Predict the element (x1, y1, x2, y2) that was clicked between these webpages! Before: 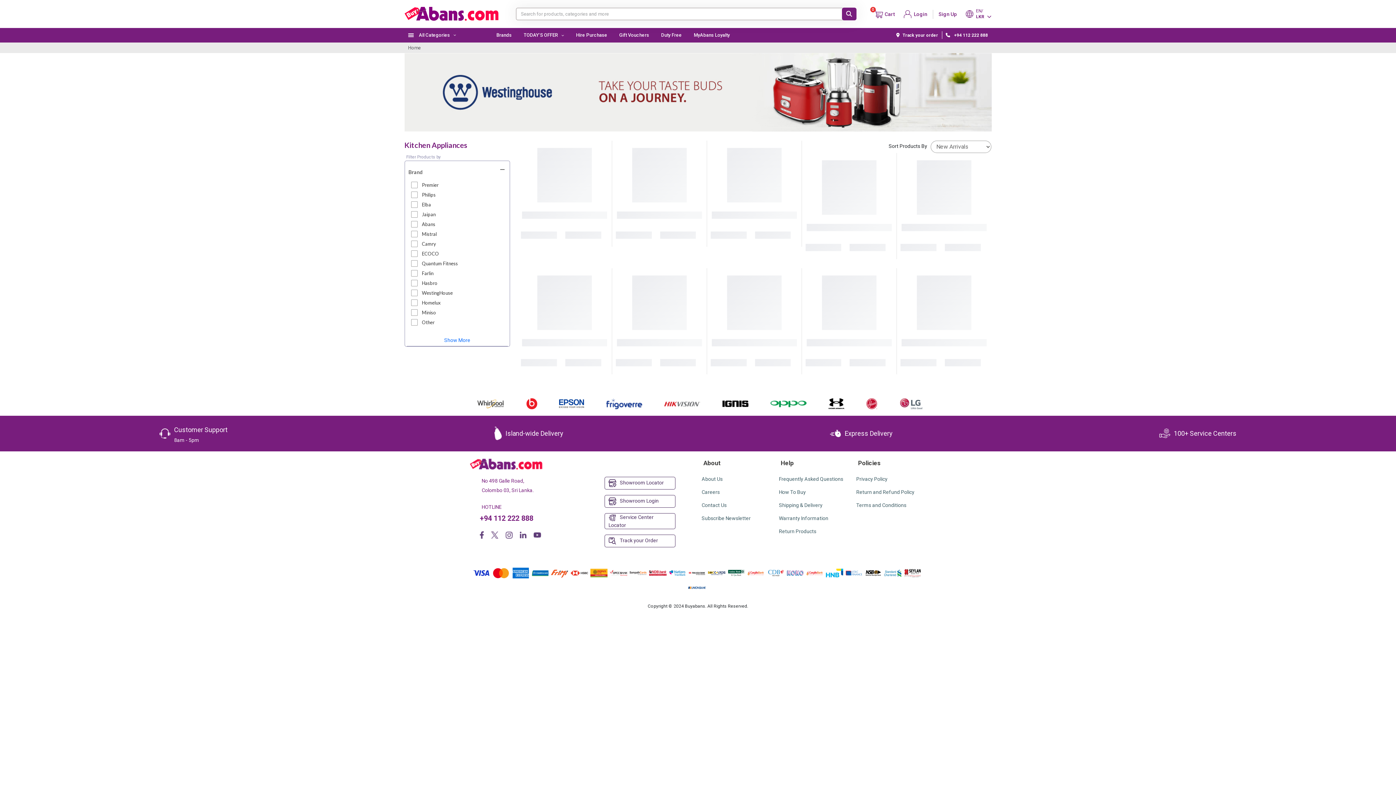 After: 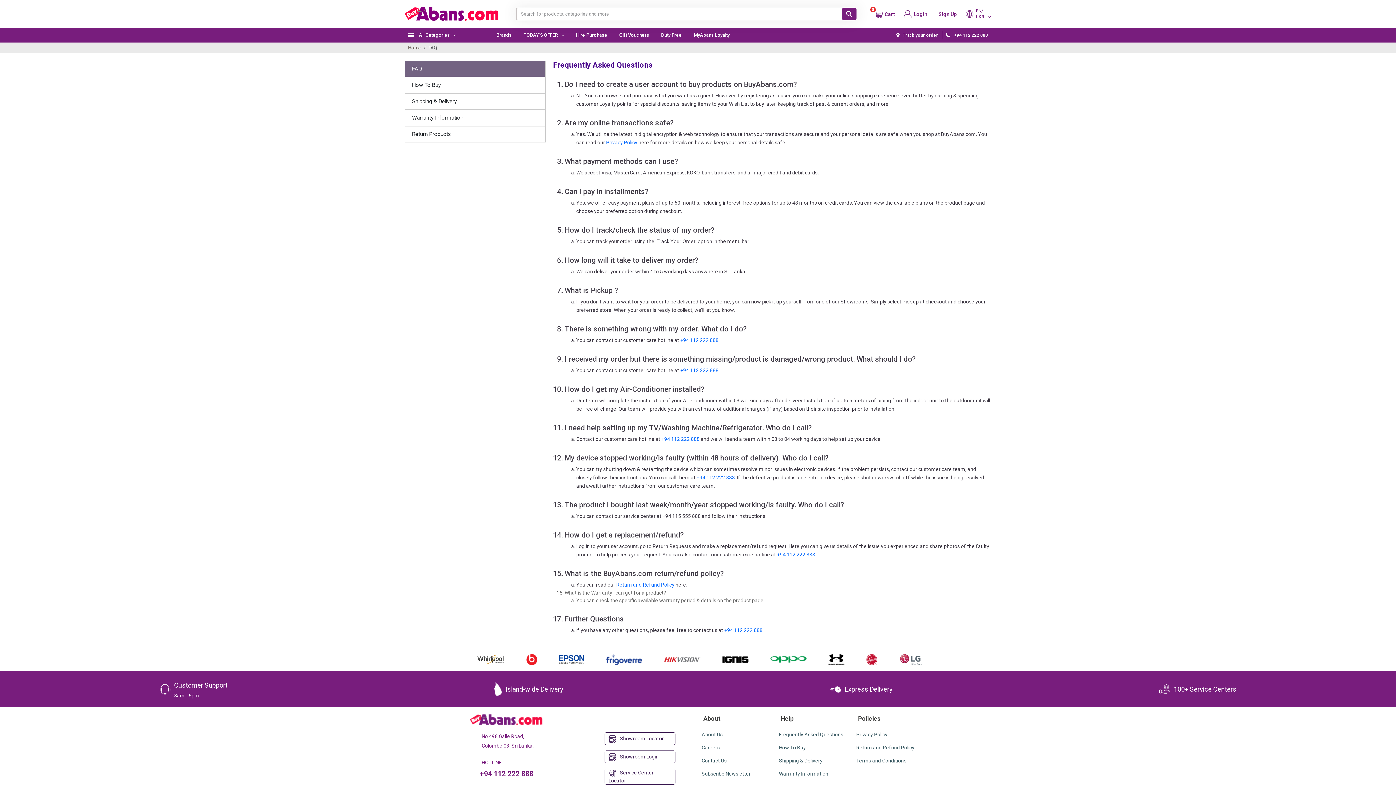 Action: label: Frequently Asked Questions bbox: (779, 476, 843, 482)